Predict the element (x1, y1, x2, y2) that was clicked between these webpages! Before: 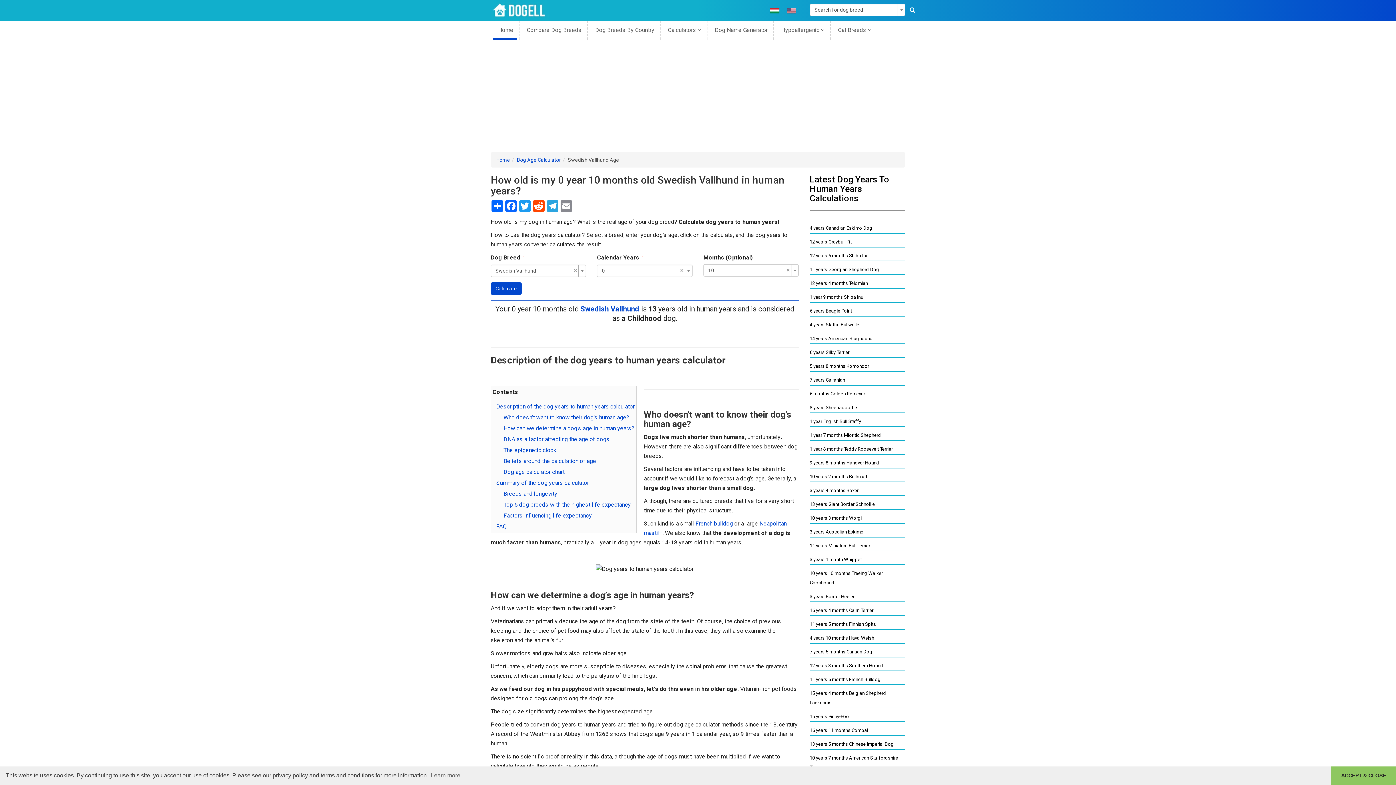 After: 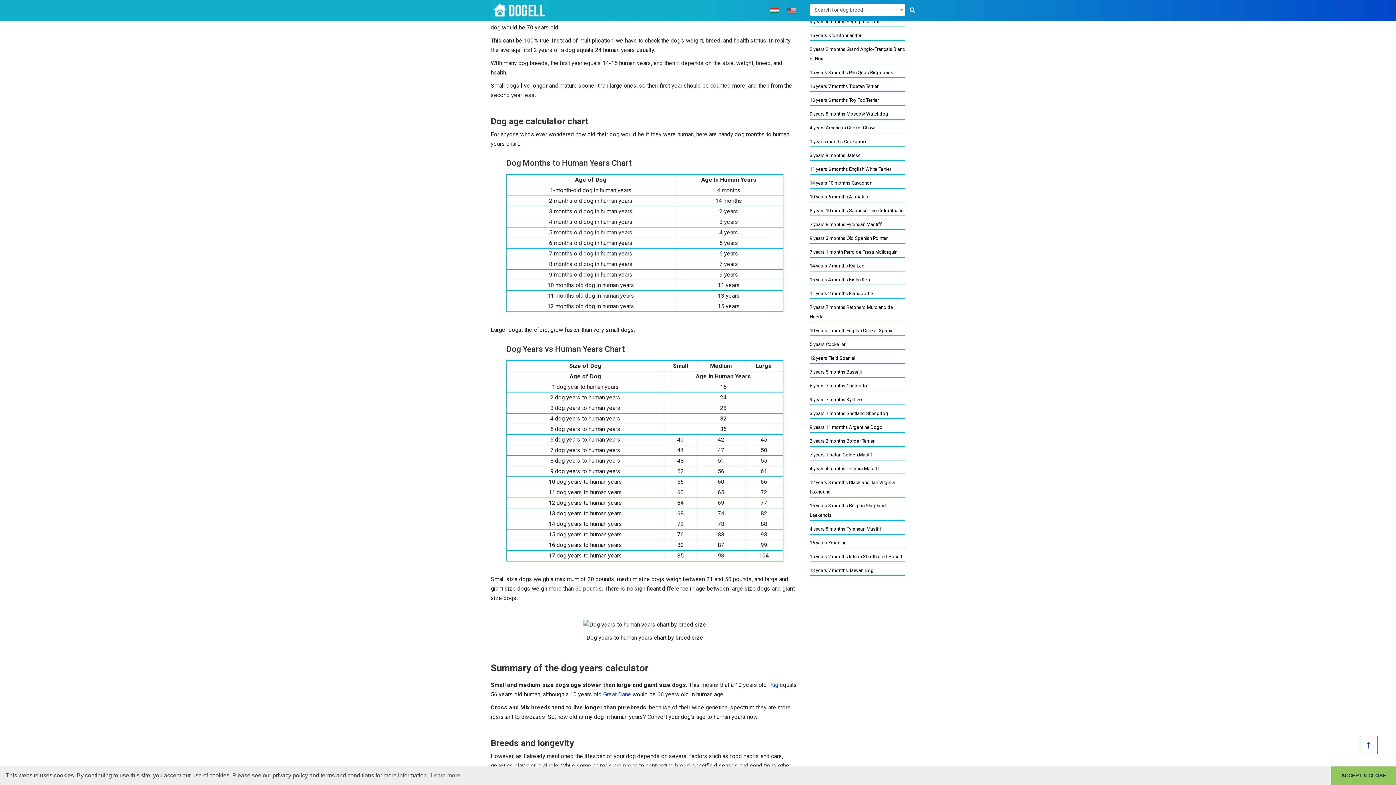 Action: label: Beliefs around the calculation of age bbox: (503, 457, 596, 464)